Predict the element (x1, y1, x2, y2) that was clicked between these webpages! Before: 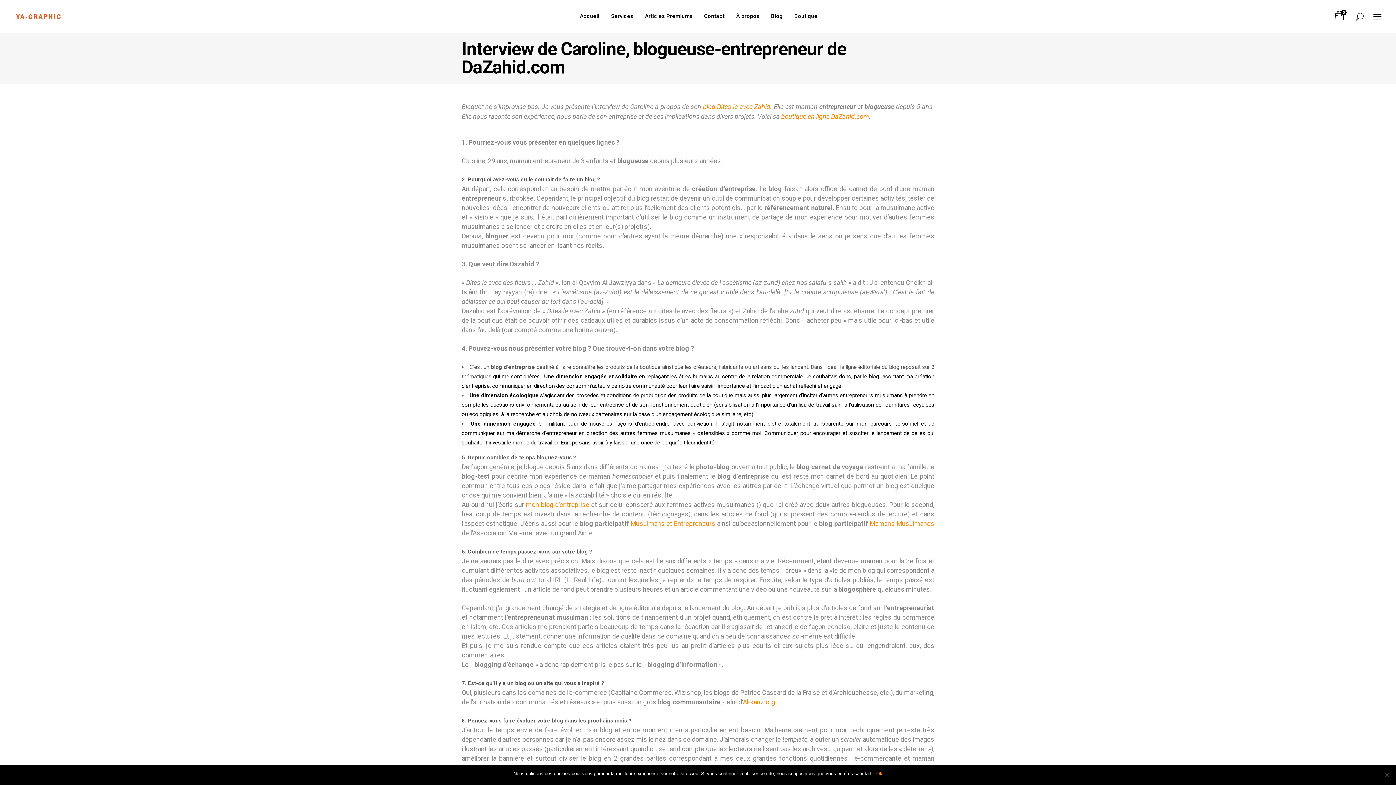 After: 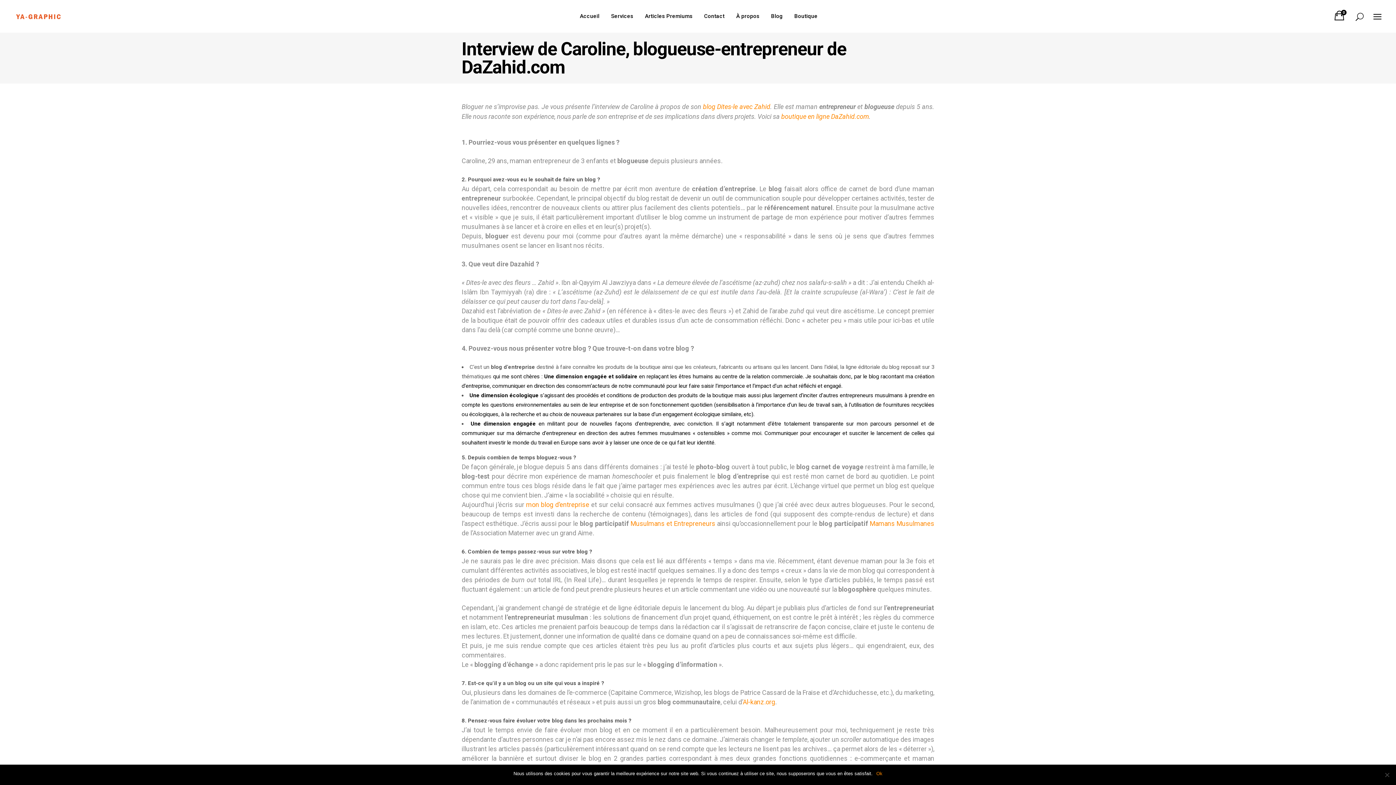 Action: label: Mamans Musulmanes bbox: (869, 520, 934, 527)